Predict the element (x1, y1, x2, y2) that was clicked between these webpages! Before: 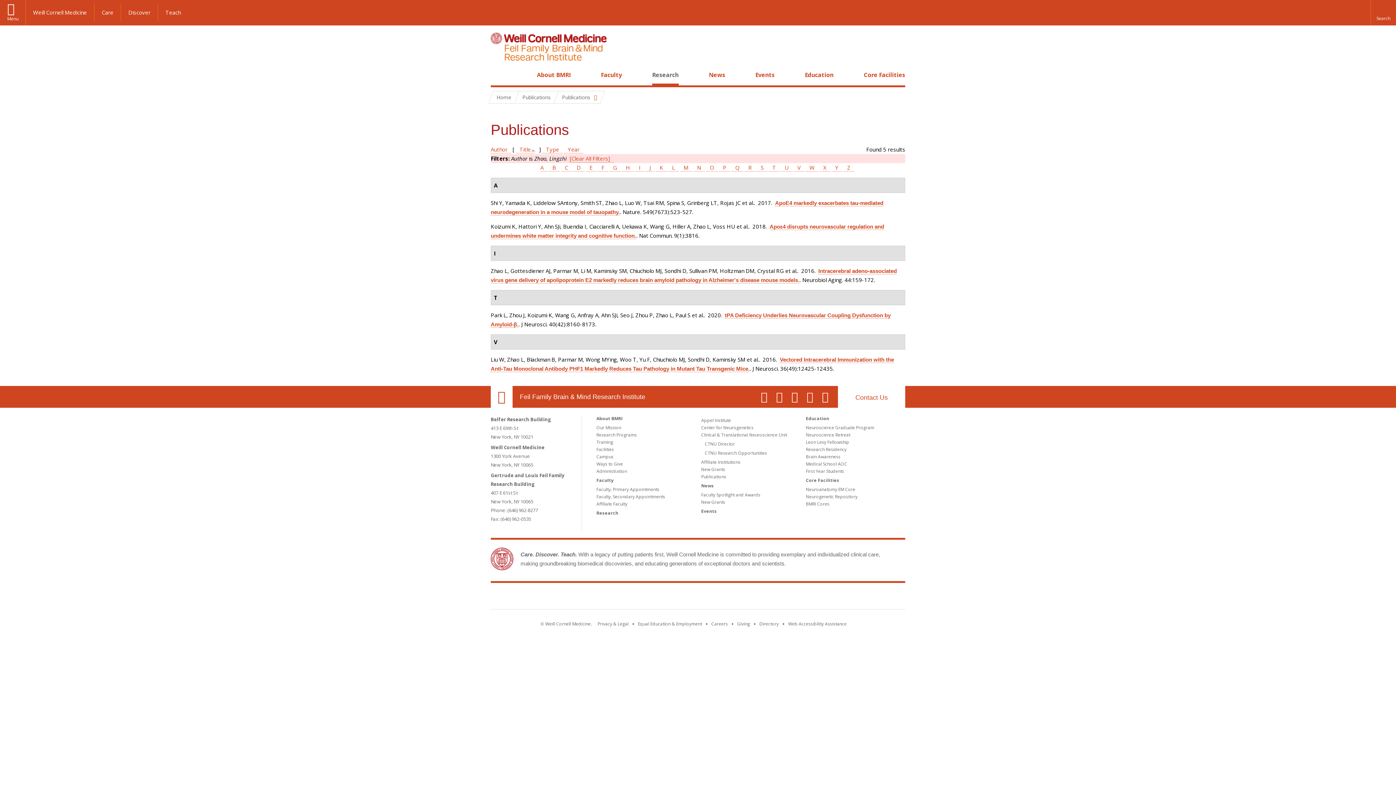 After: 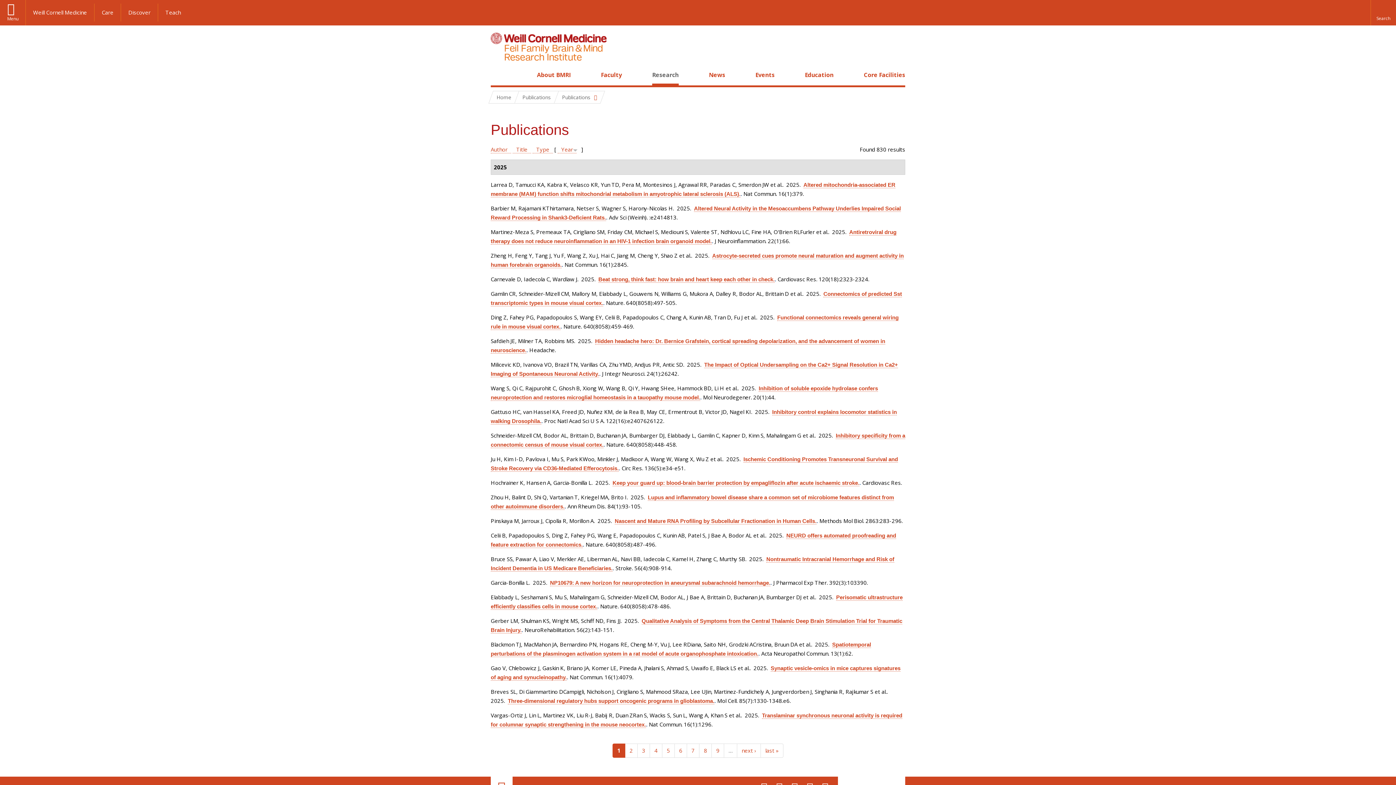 Action: label: [Clear All Filters] bbox: (569, 154, 613, 162)